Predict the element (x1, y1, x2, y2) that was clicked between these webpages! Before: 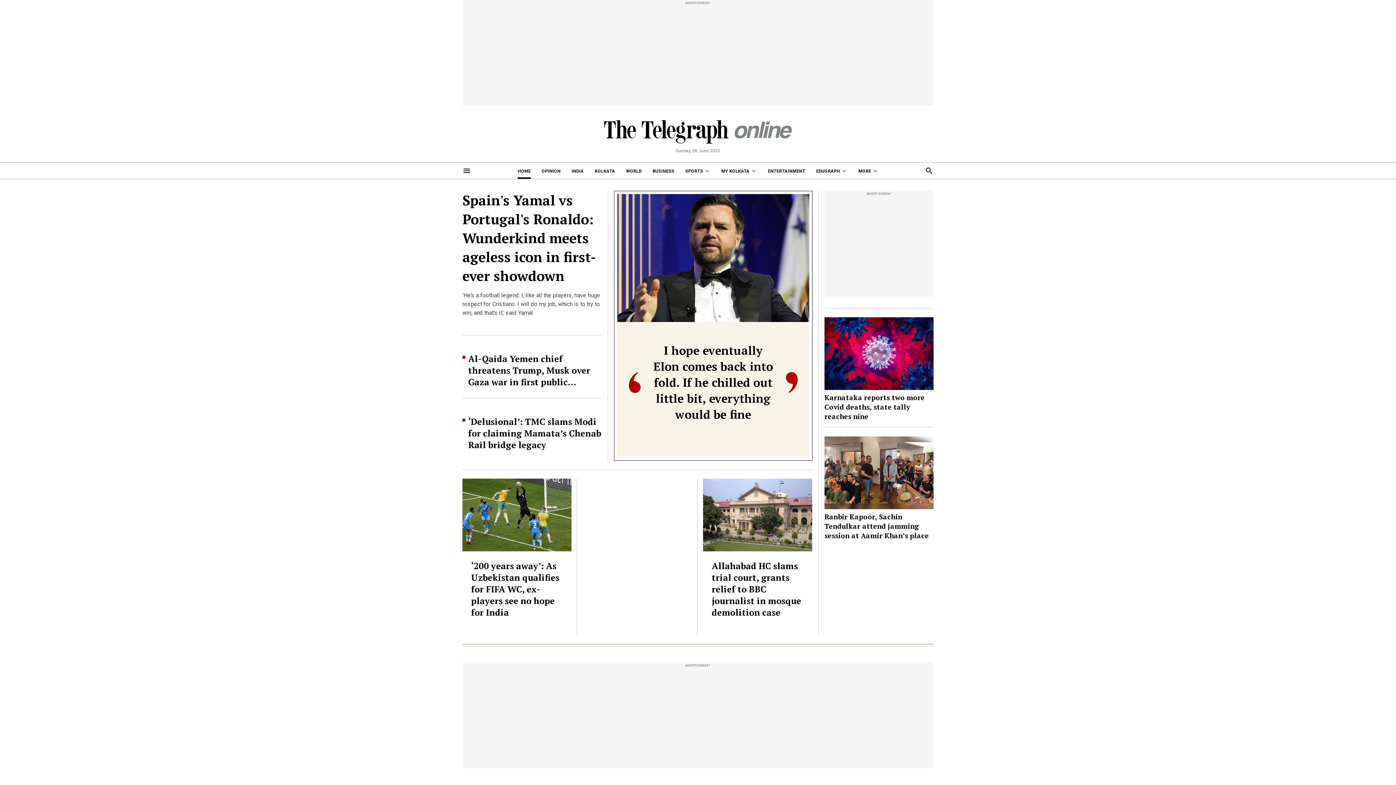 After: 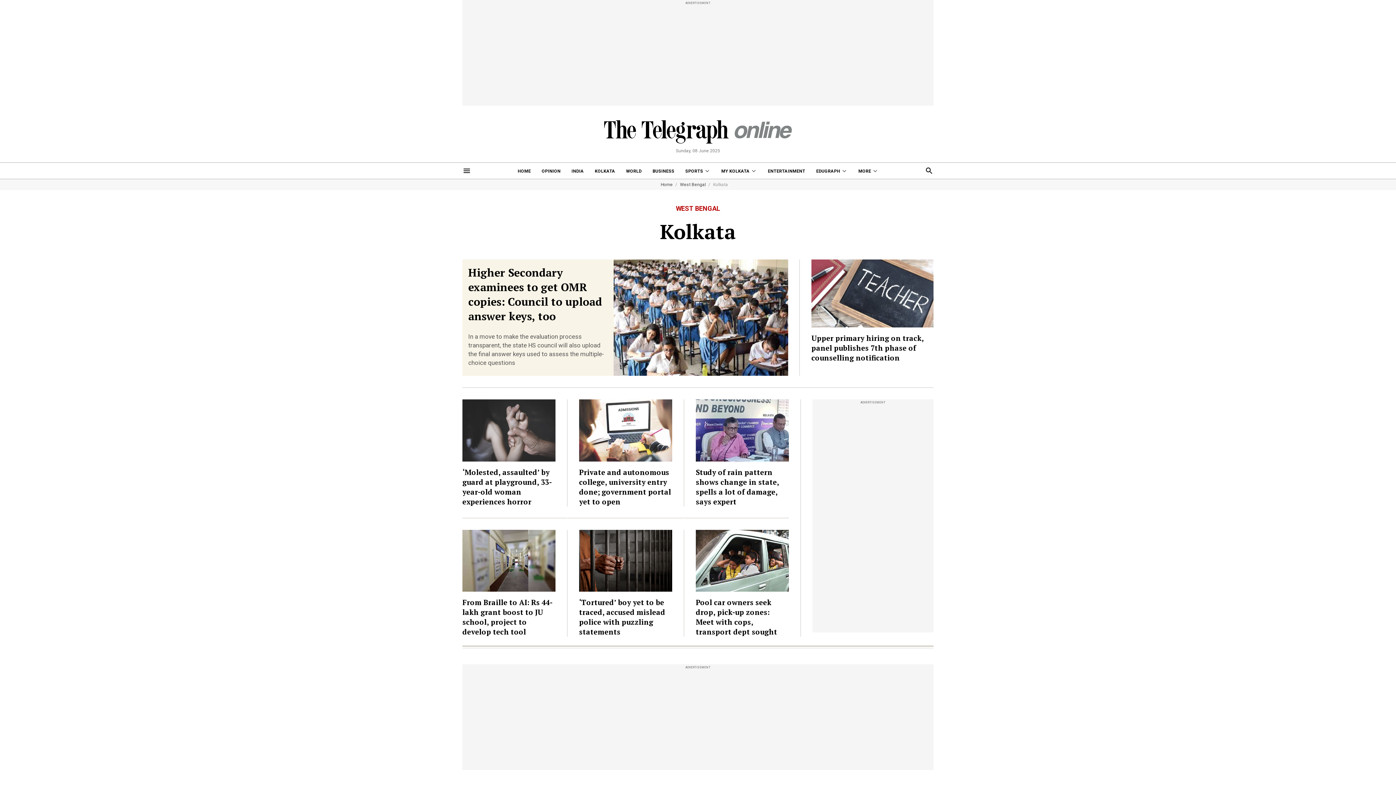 Action: label: KOLKATA bbox: (594, 162, 615, 178)